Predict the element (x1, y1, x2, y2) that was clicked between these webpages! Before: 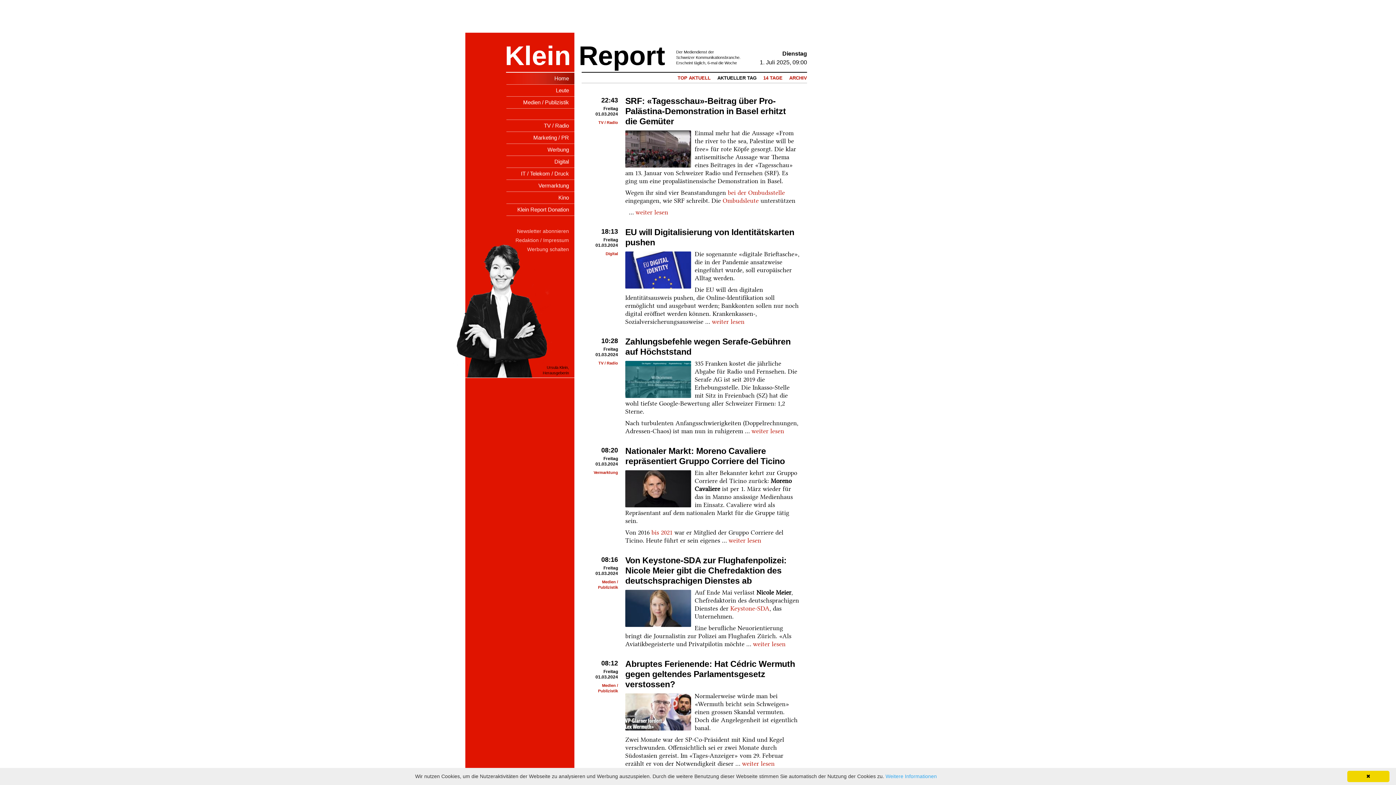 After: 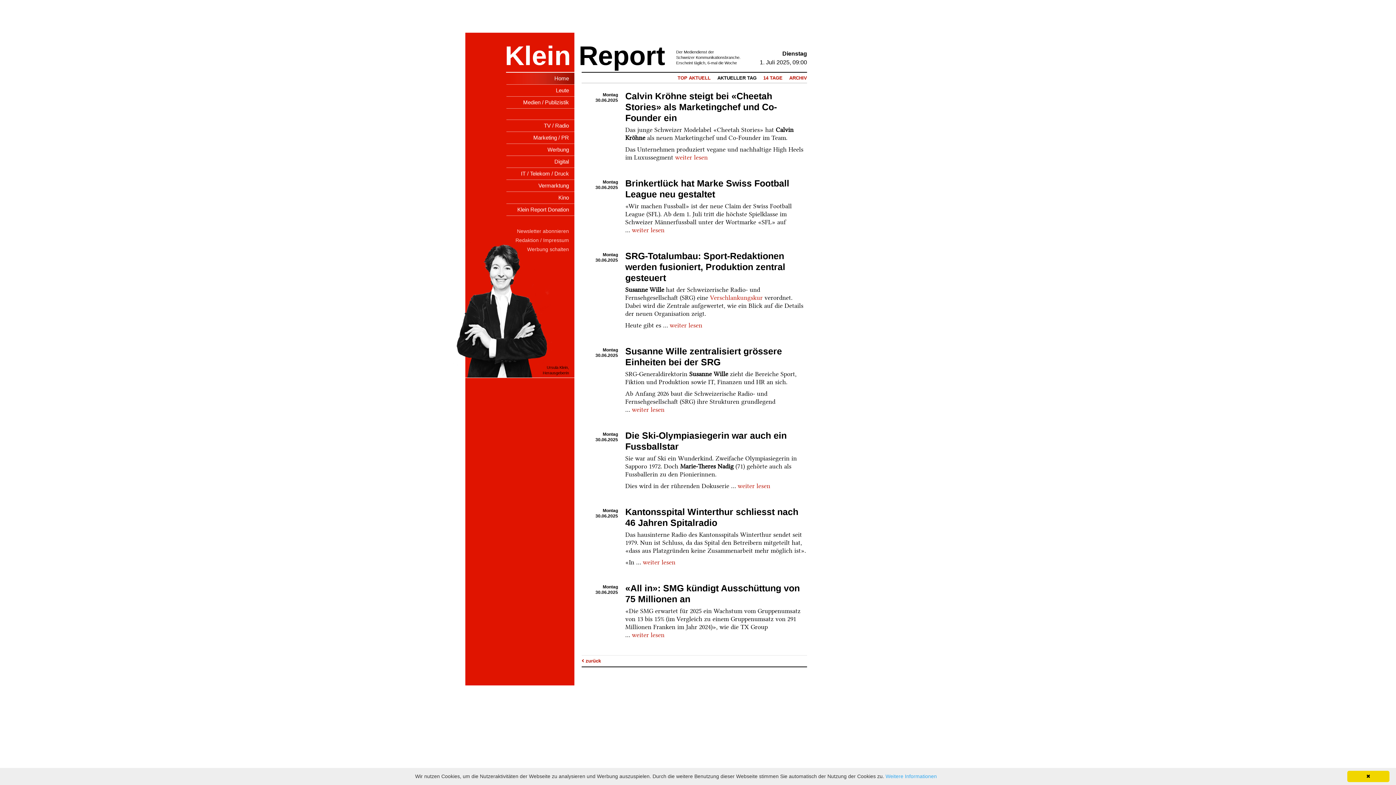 Action: label: AKTUELLER TAG bbox: (714, 75, 760, 80)